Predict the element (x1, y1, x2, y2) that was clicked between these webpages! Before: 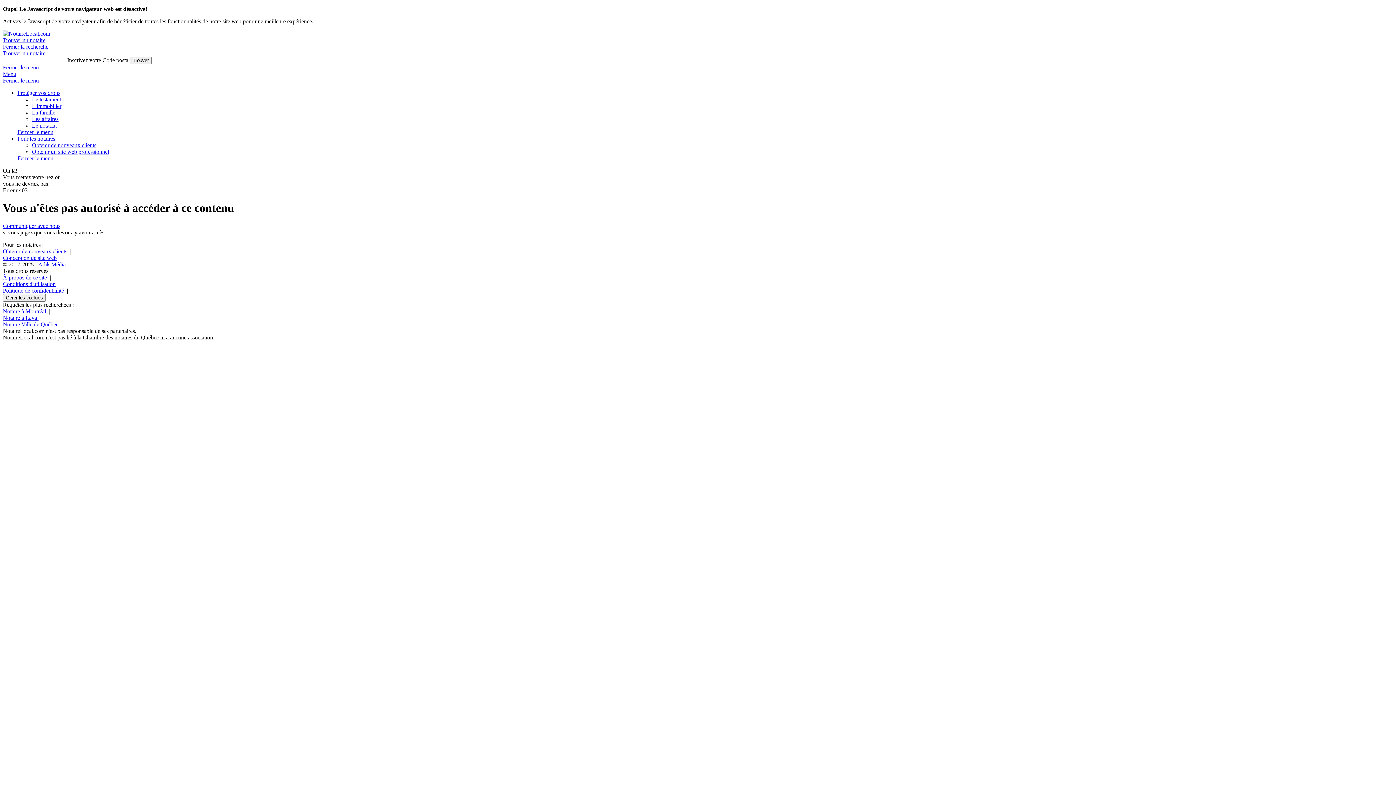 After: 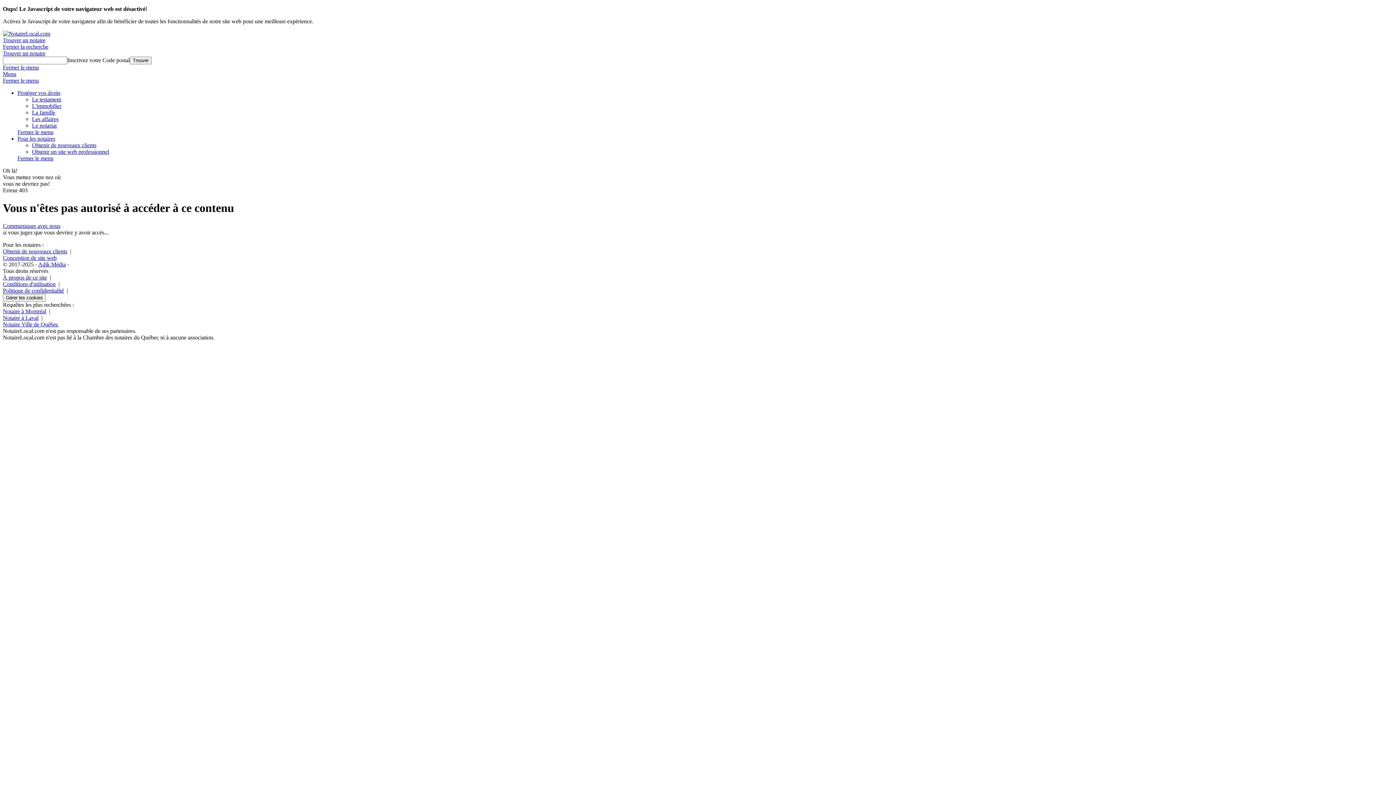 Action: bbox: (2, 64, 38, 70) label: Fermer le menu